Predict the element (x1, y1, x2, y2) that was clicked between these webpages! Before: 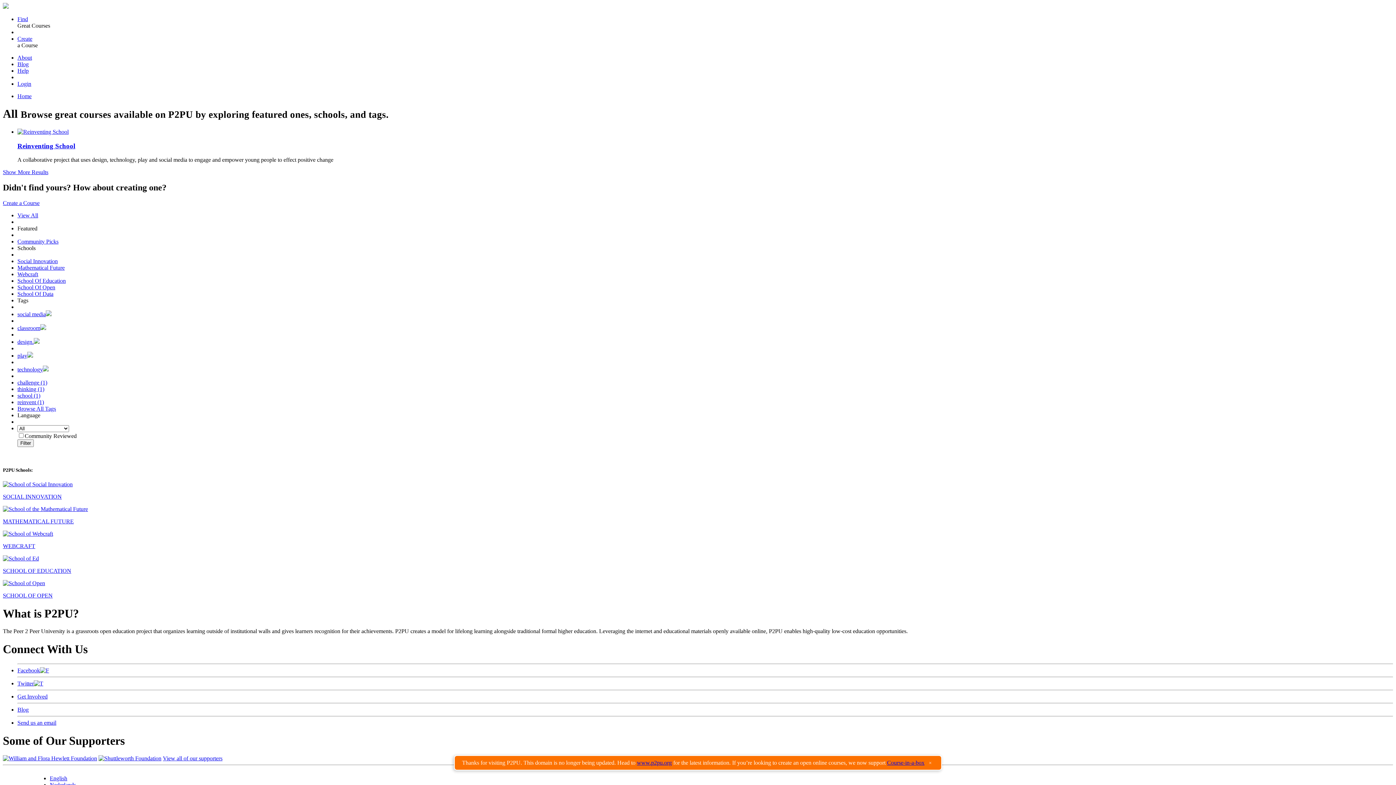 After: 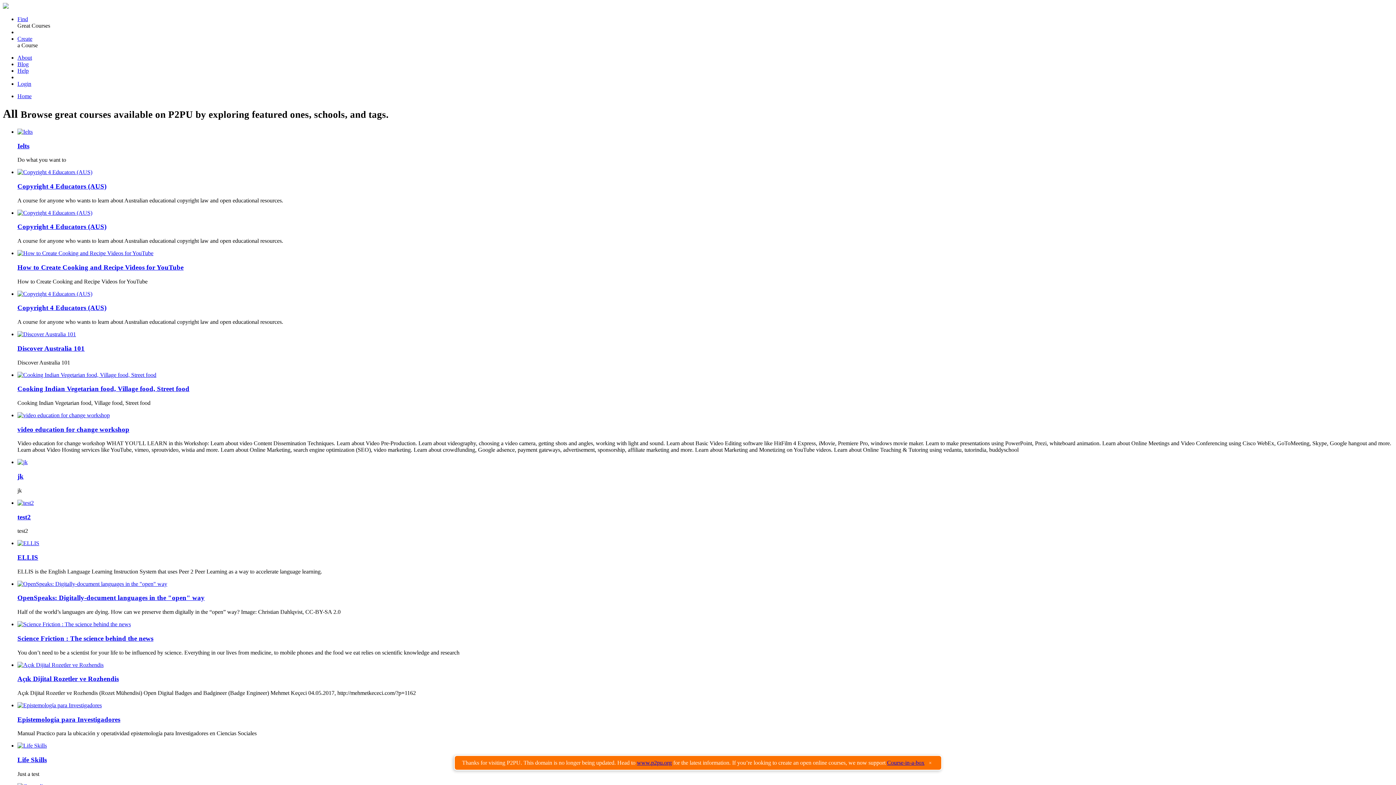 Action: bbox: (17, 311, 51, 317) label: social media